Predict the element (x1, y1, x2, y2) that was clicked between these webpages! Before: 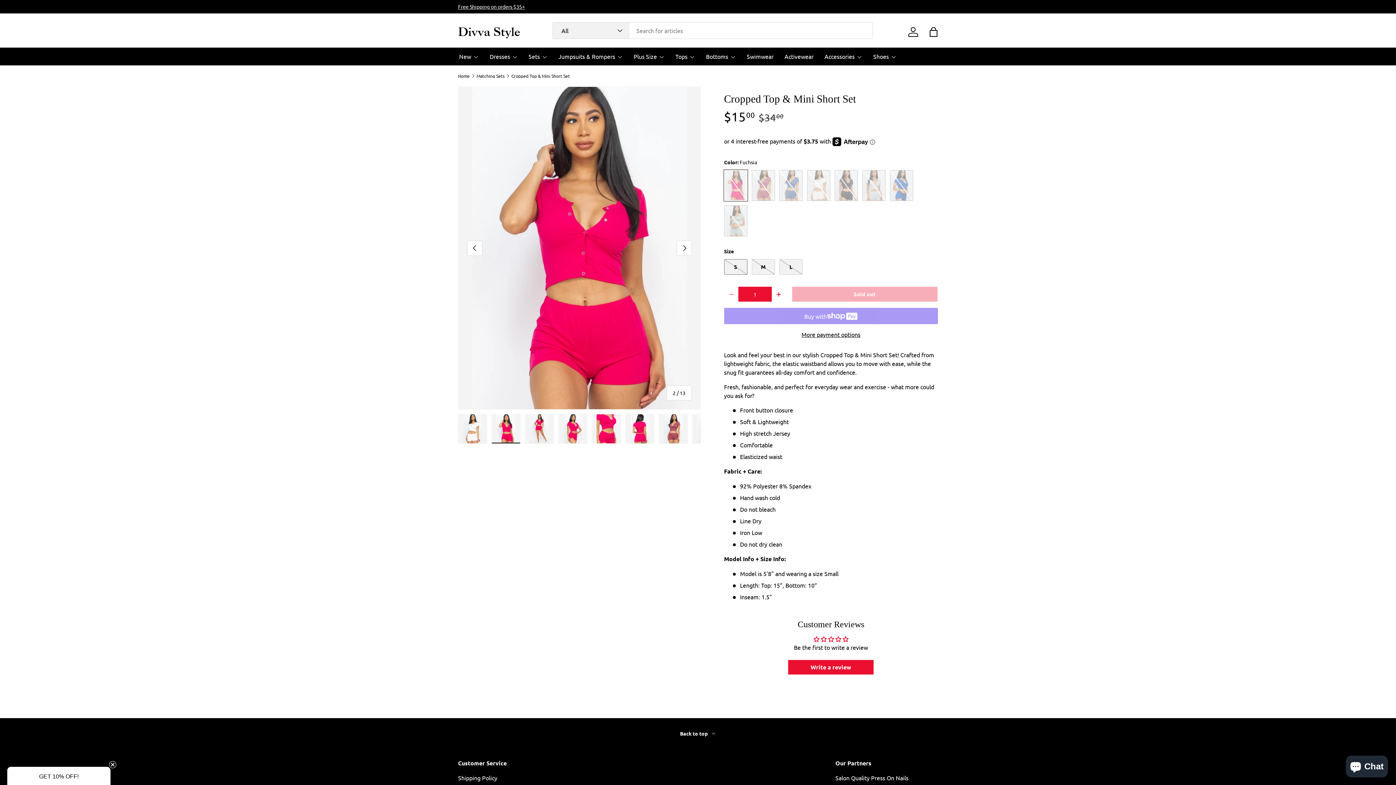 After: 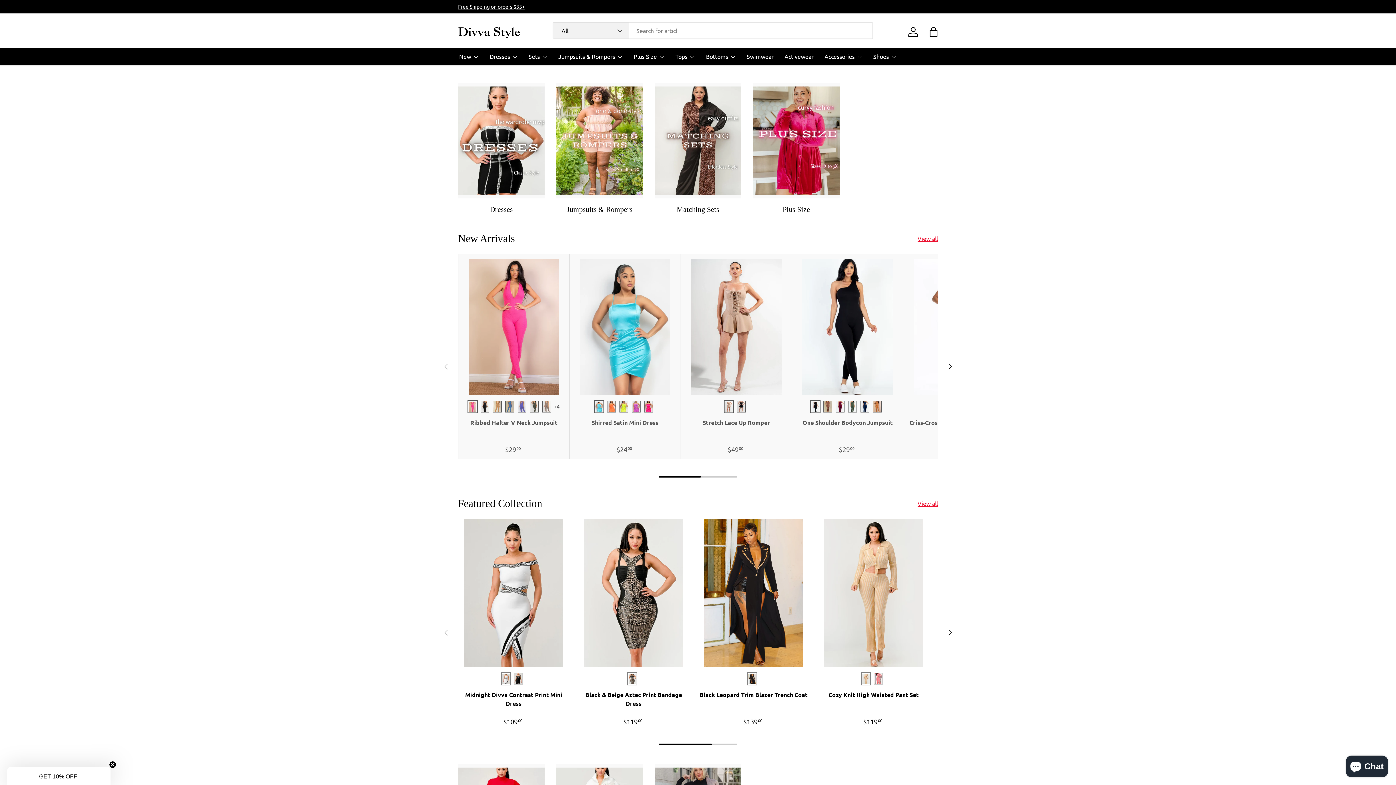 Action: bbox: (458, 73, 469, 78) label: Home